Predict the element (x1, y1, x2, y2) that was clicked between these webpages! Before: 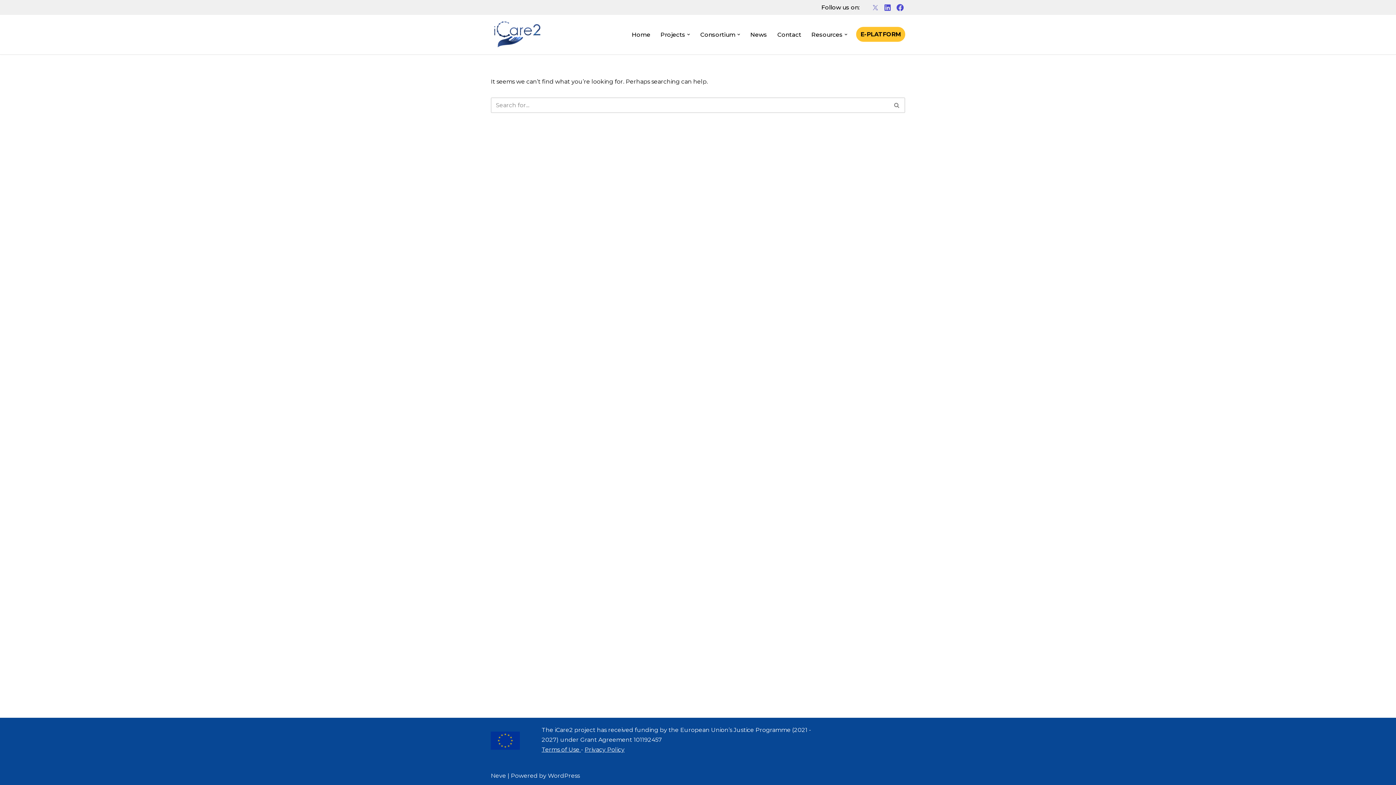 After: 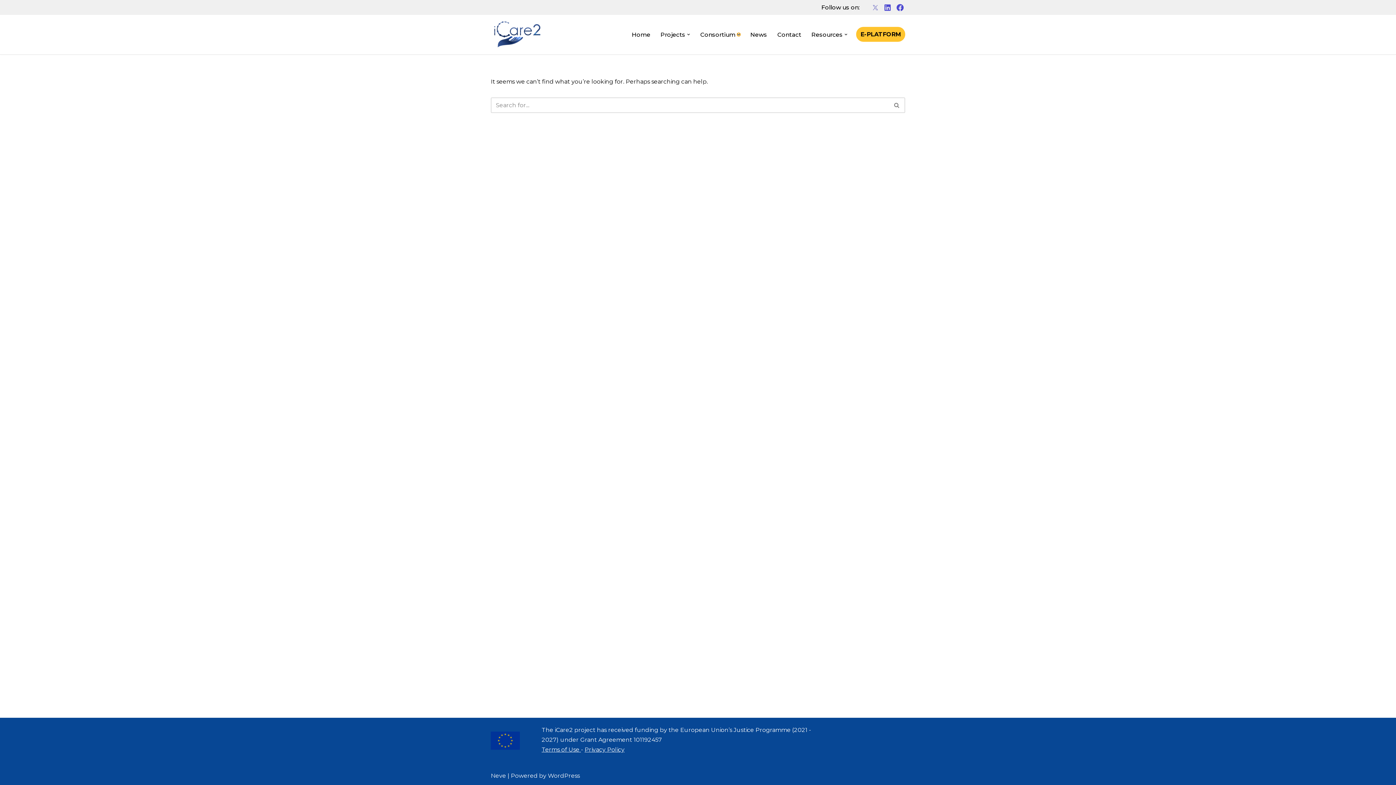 Action: bbox: (737, 33, 740, 35) label: Open Submenu